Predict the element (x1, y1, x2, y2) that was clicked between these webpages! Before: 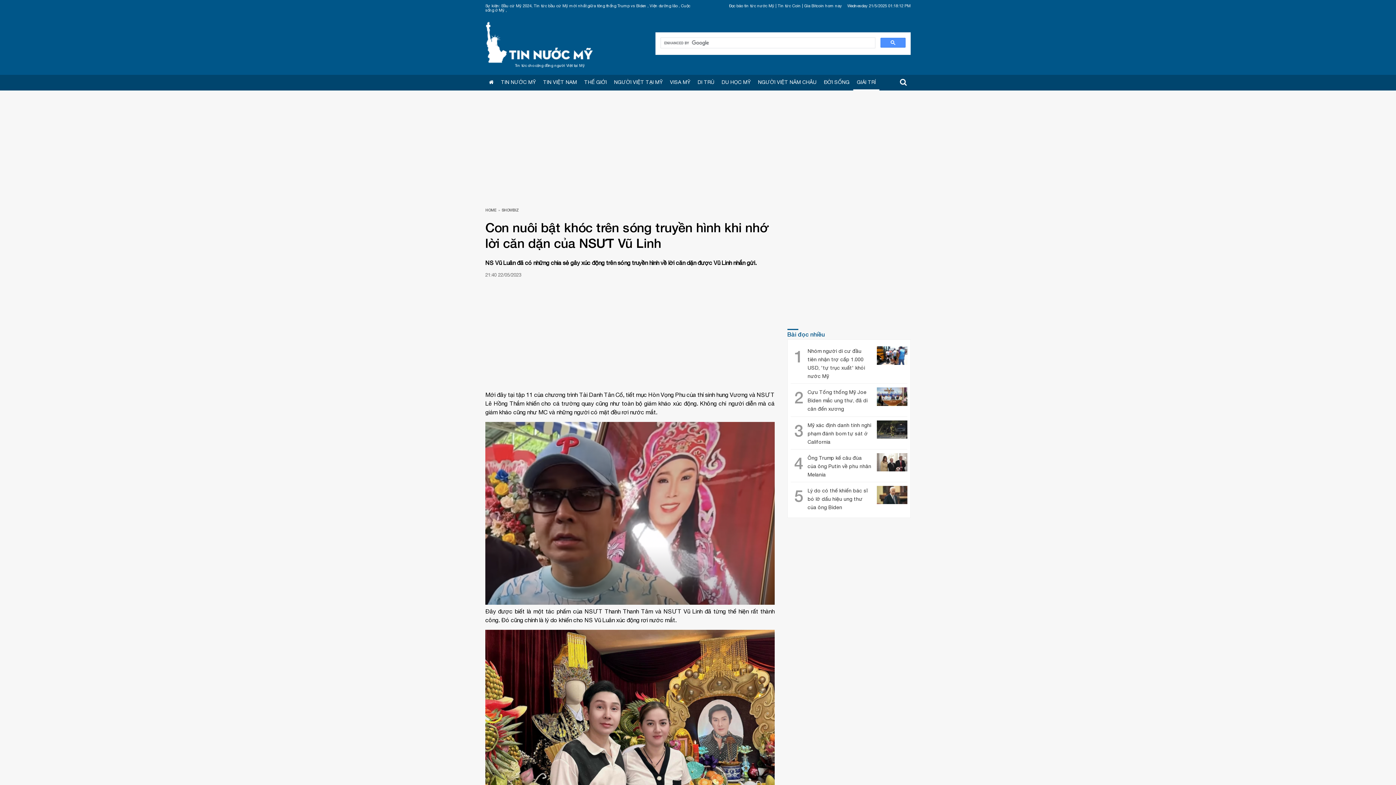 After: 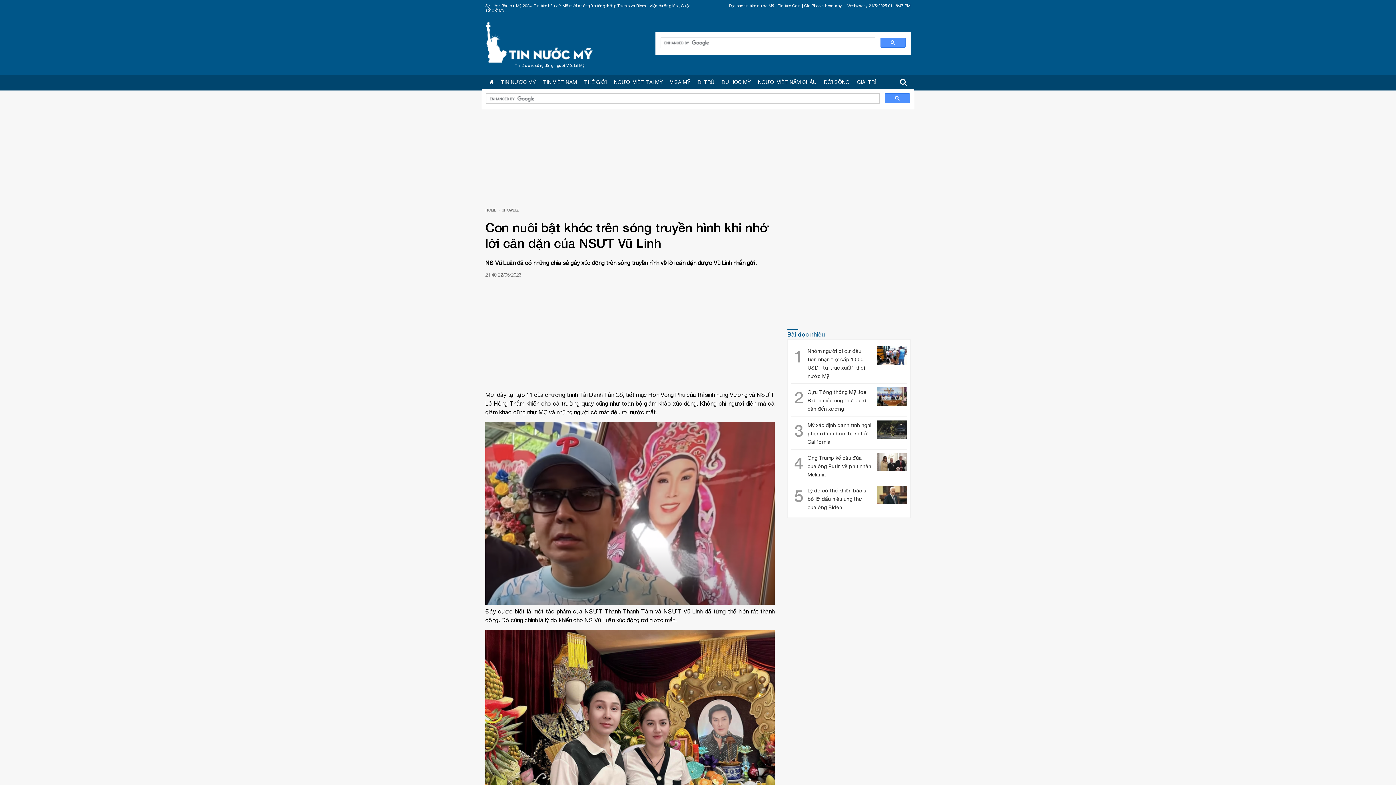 Action: bbox: (896, 74, 910, 90)